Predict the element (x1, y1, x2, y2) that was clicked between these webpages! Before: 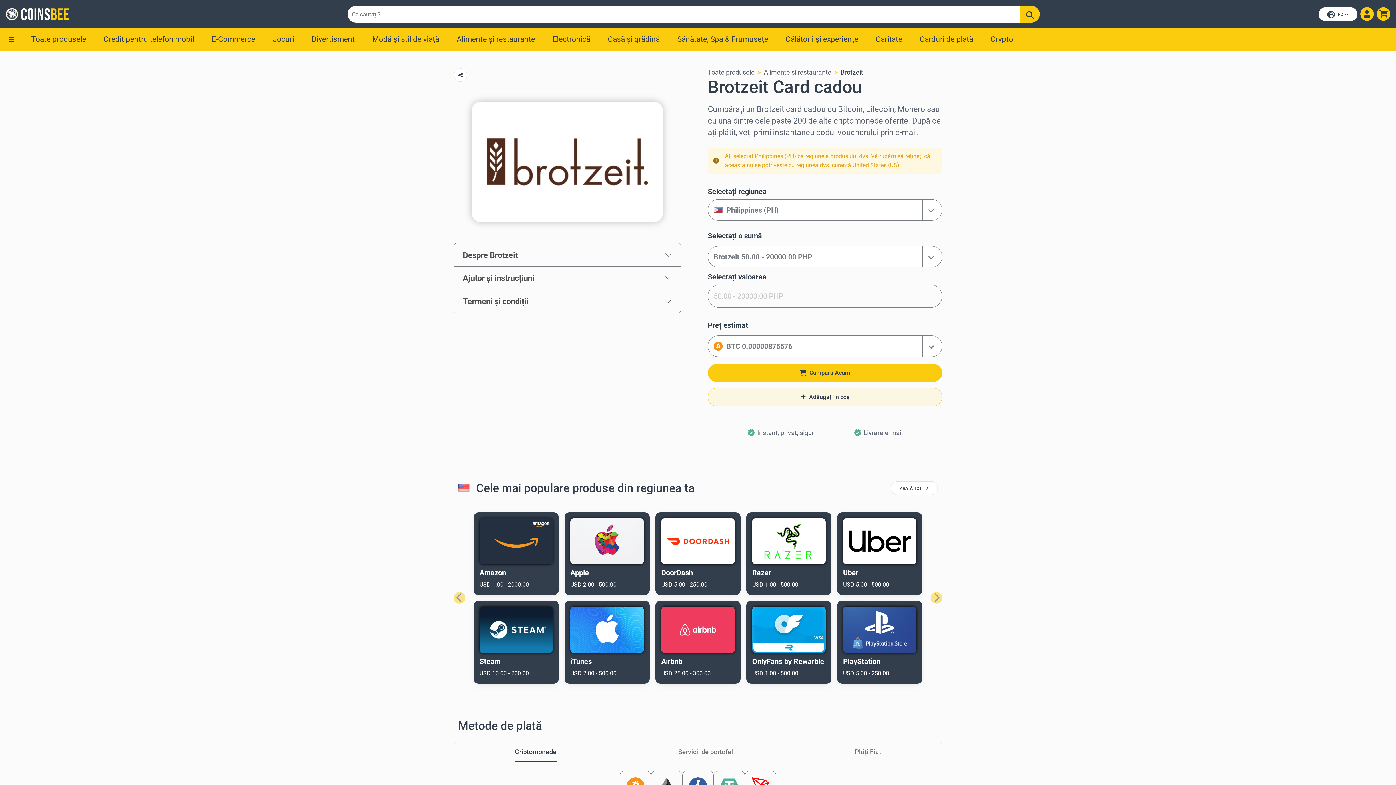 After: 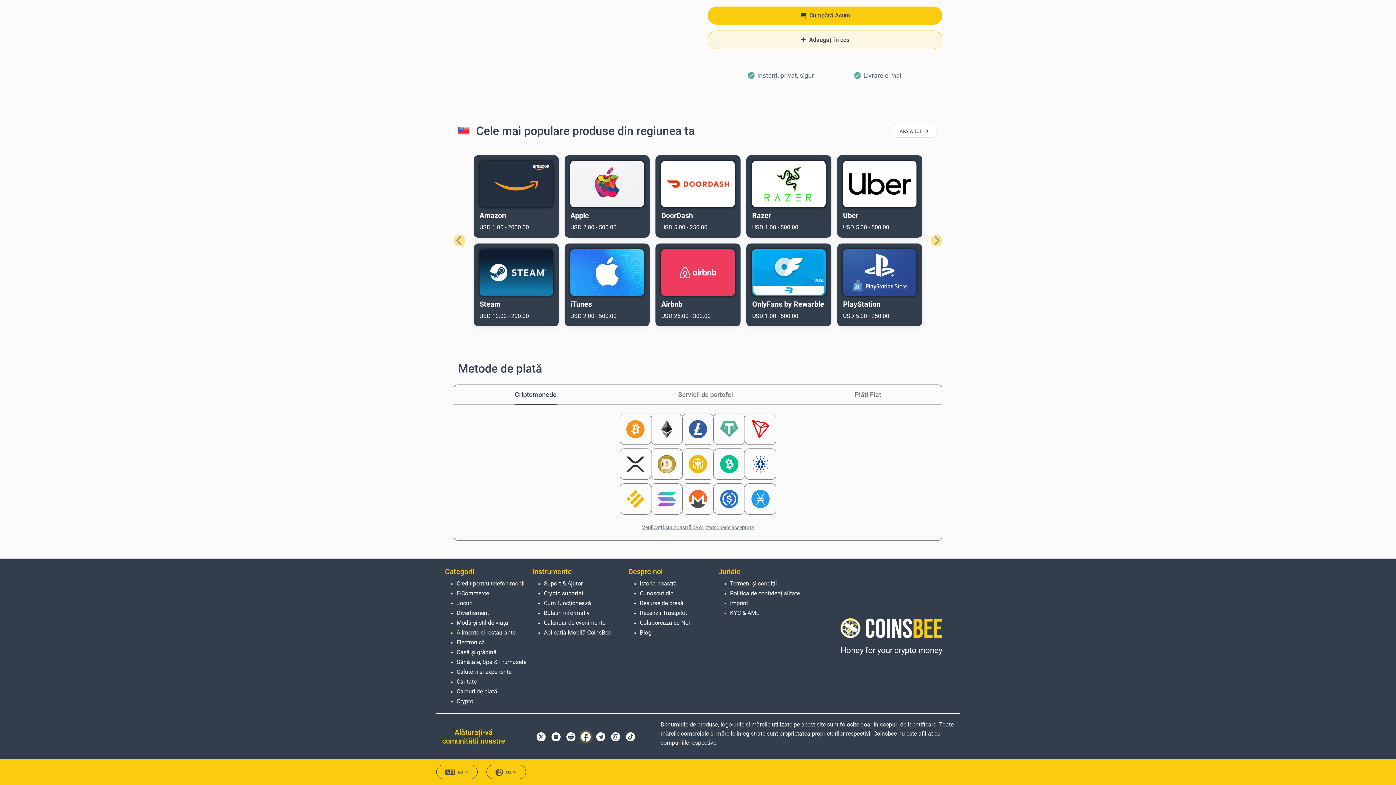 Action: bbox: (581, 754, 590, 764)